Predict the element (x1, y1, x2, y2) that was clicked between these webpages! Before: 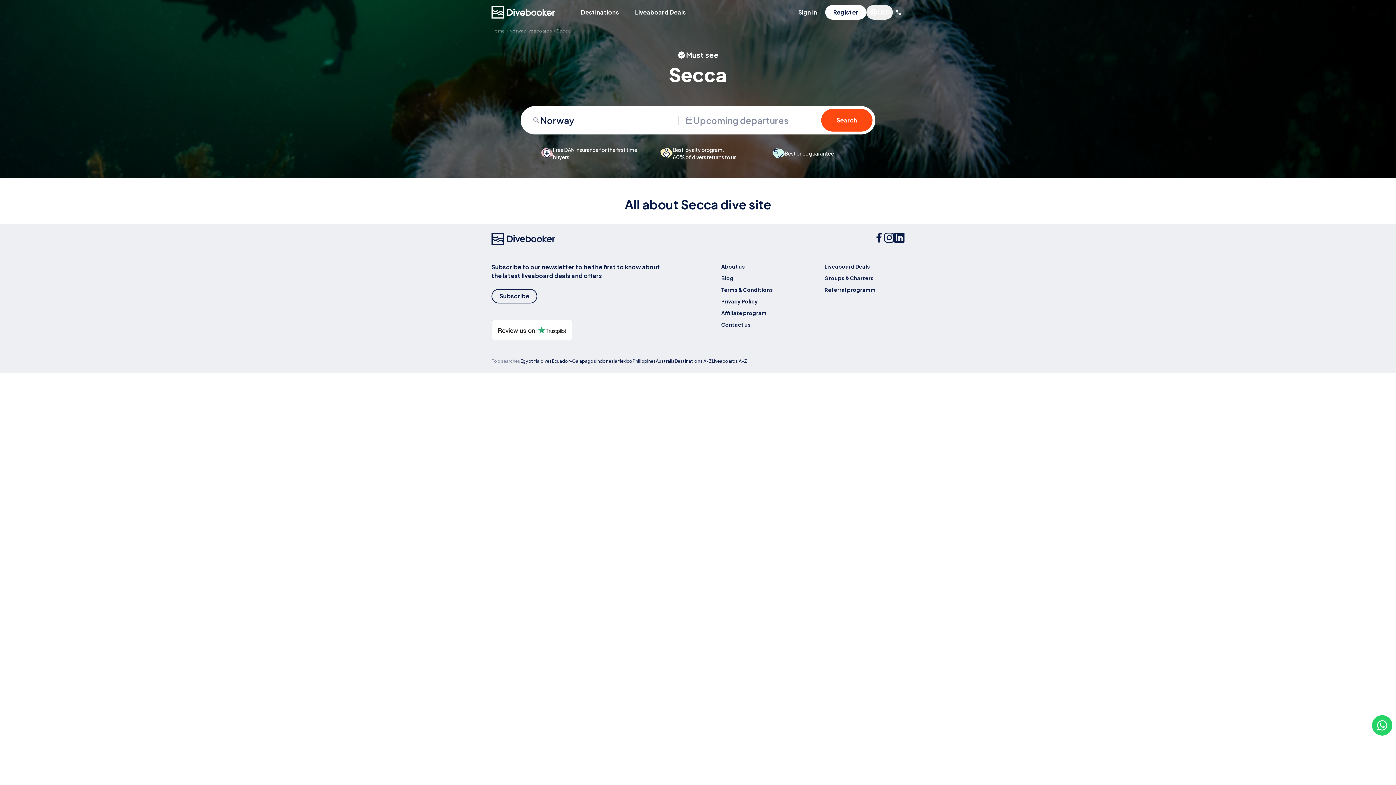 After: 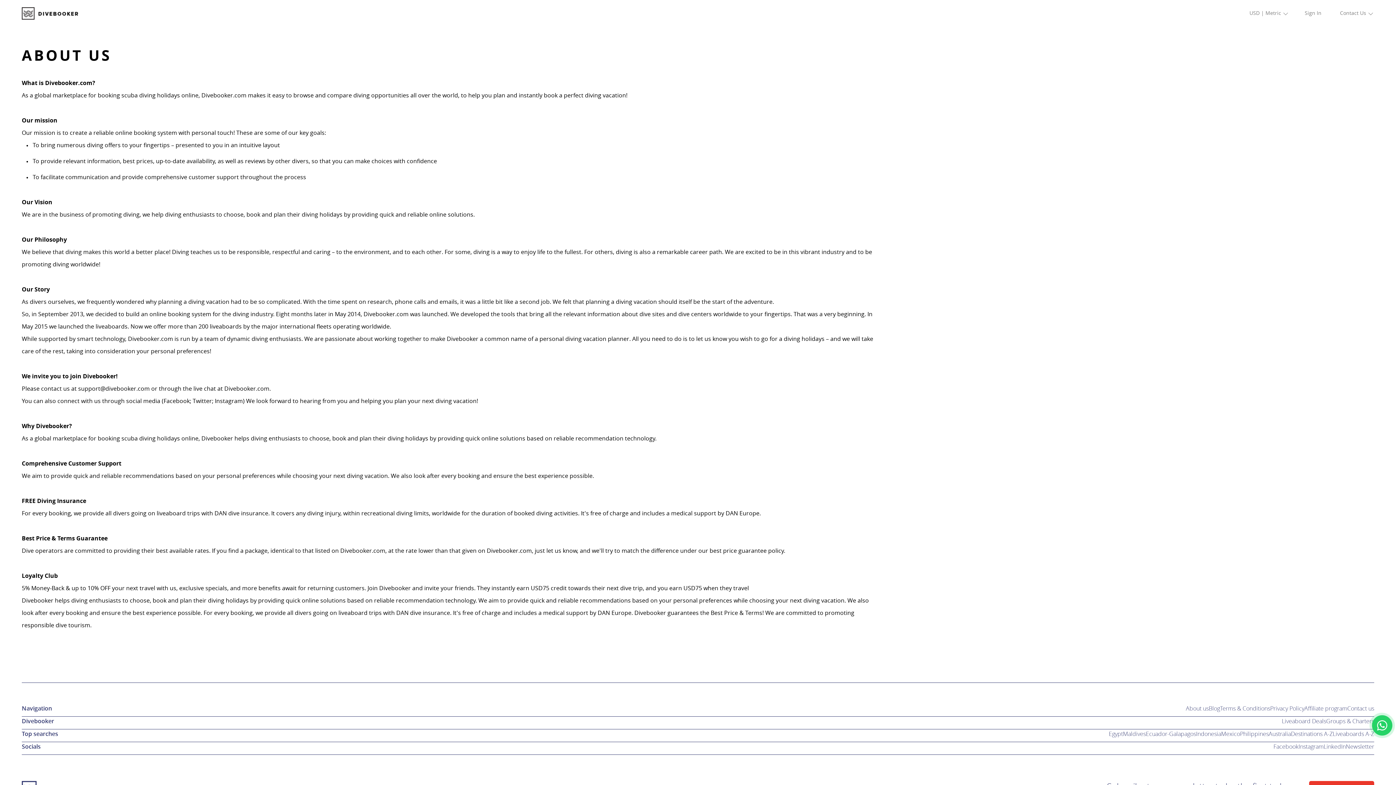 Action: bbox: (721, 262, 801, 270) label: About us